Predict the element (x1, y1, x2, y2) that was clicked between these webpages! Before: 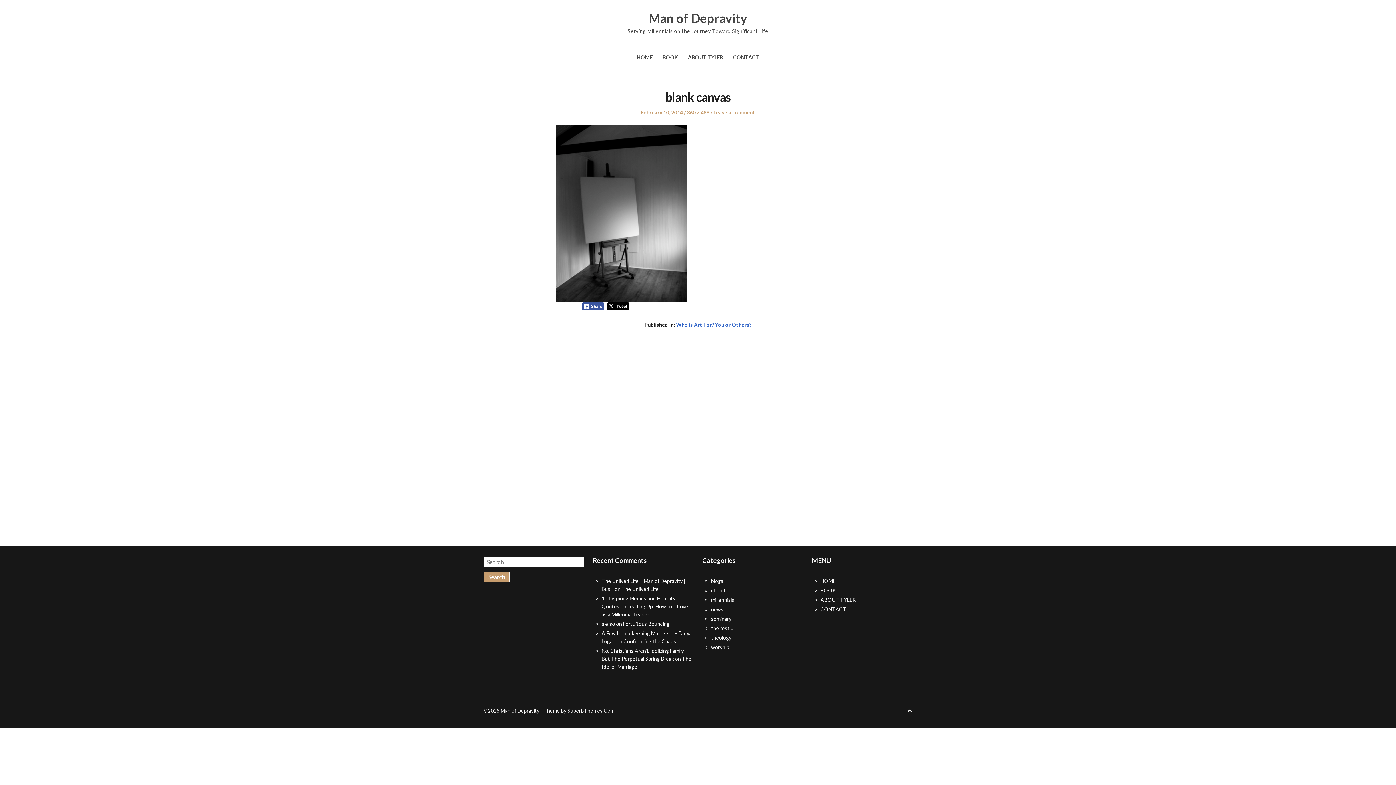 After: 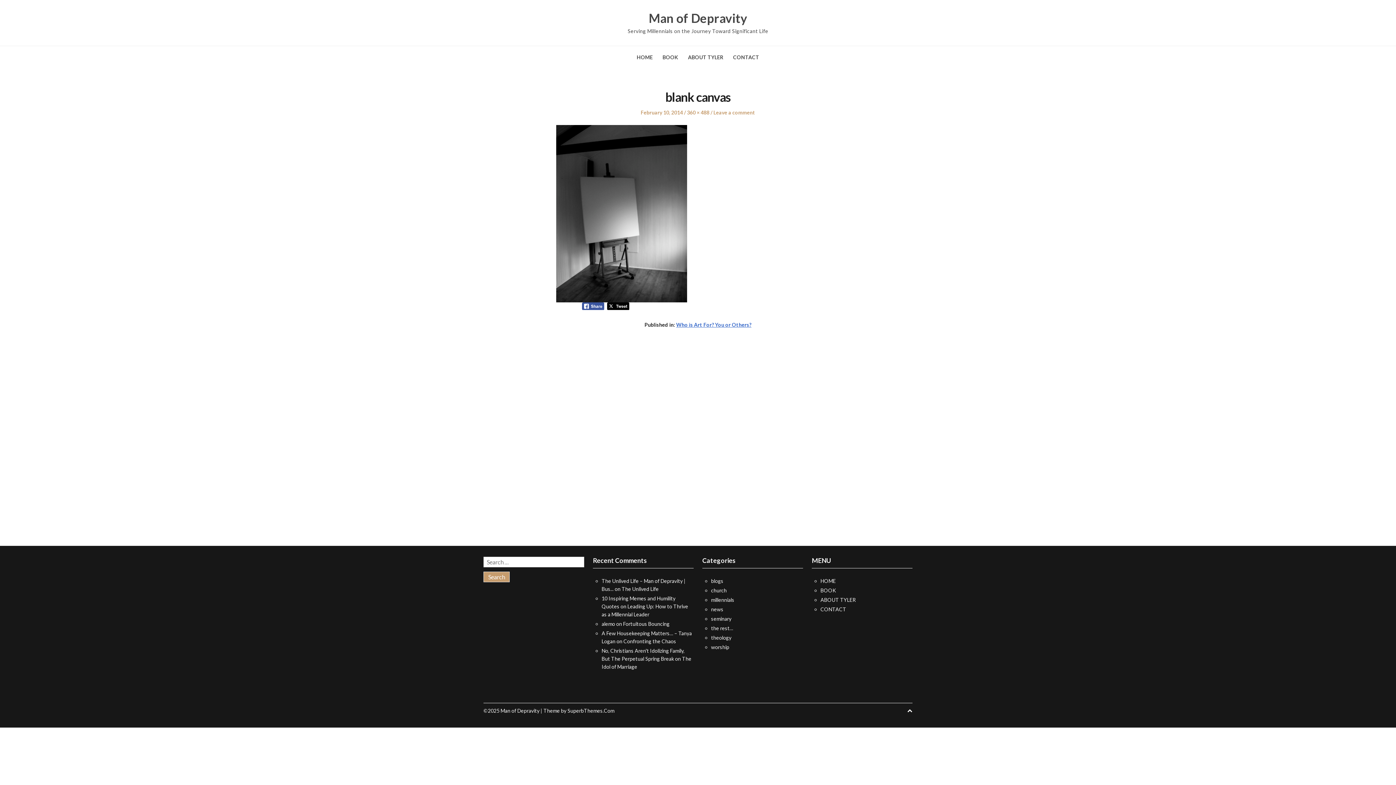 Action: label: February 10, 2014 bbox: (640, 109, 683, 115)